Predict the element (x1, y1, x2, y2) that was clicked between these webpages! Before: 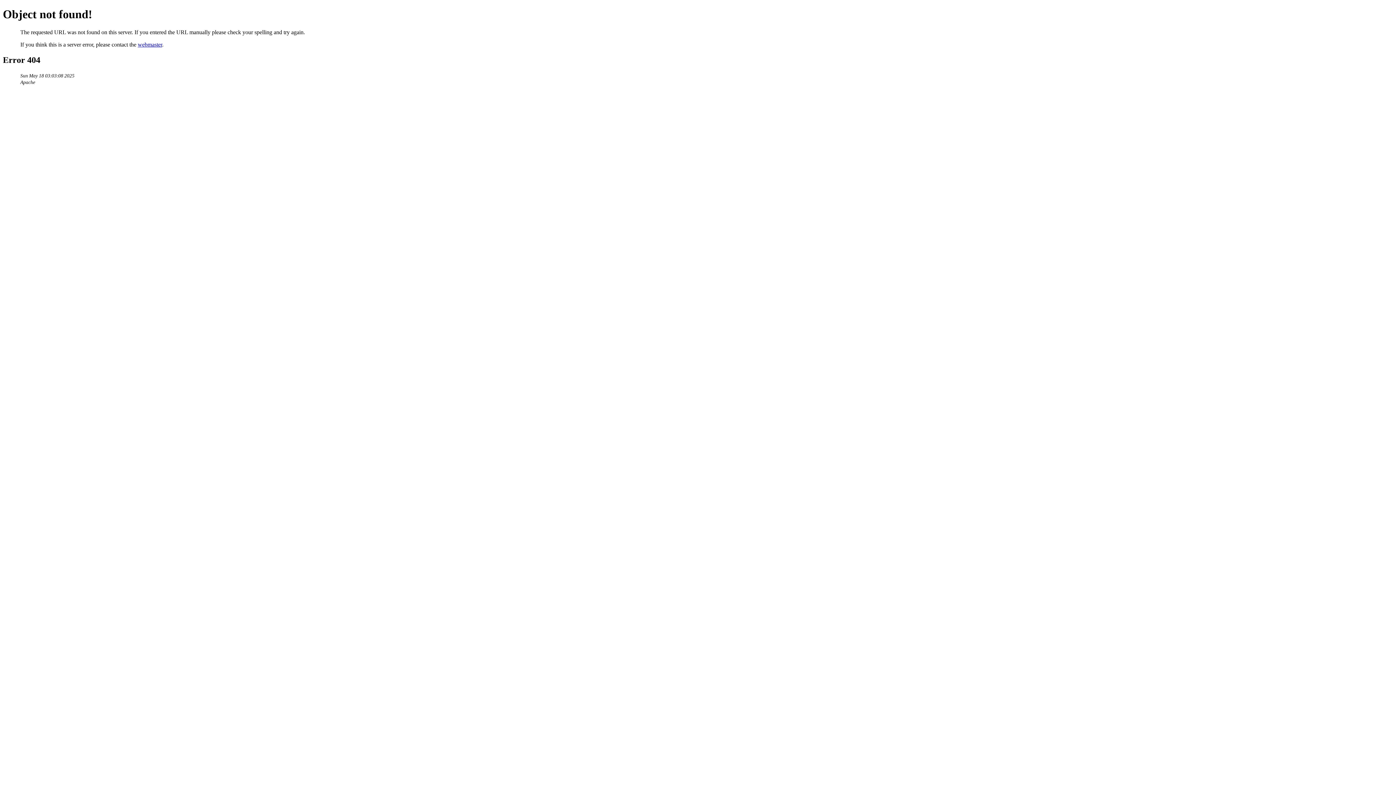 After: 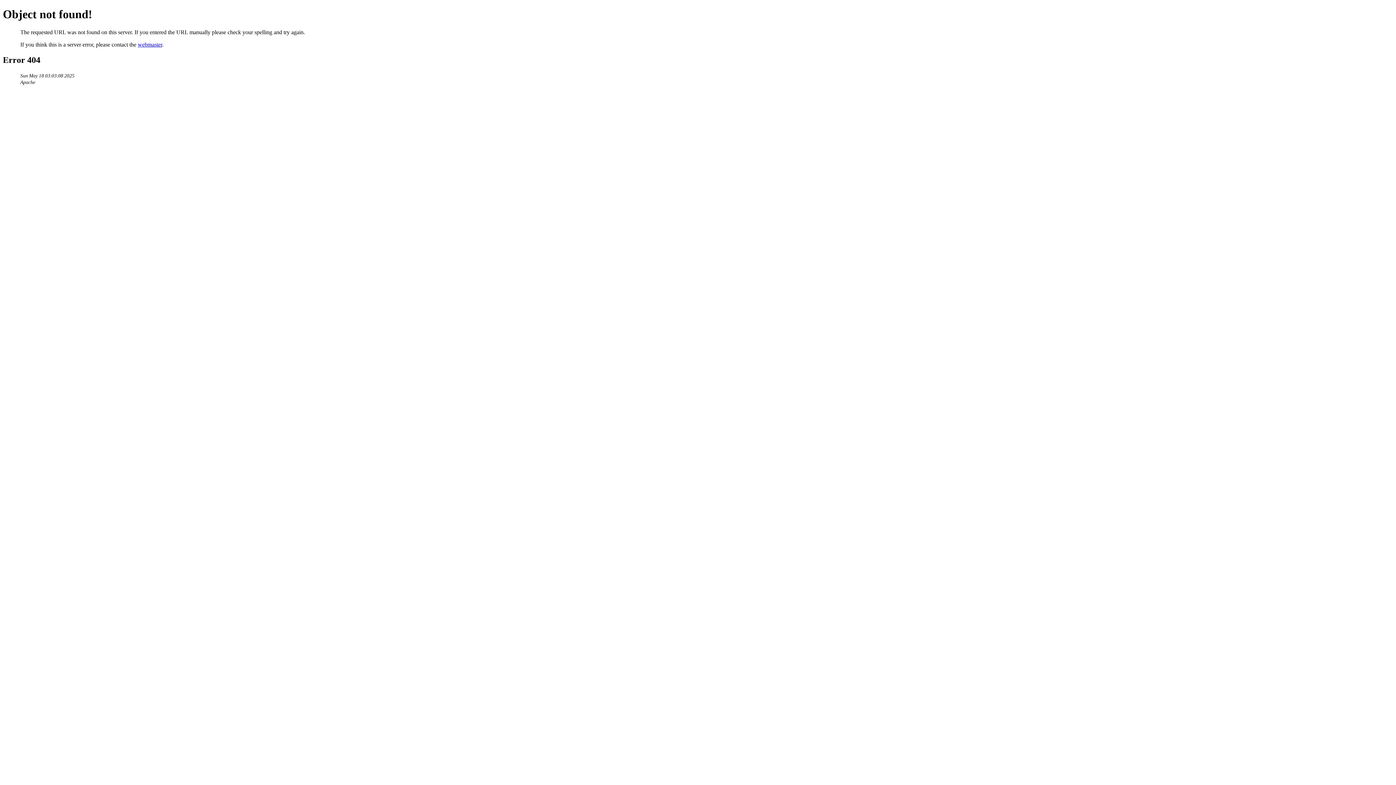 Action: bbox: (137, 41, 162, 47) label: webmaster